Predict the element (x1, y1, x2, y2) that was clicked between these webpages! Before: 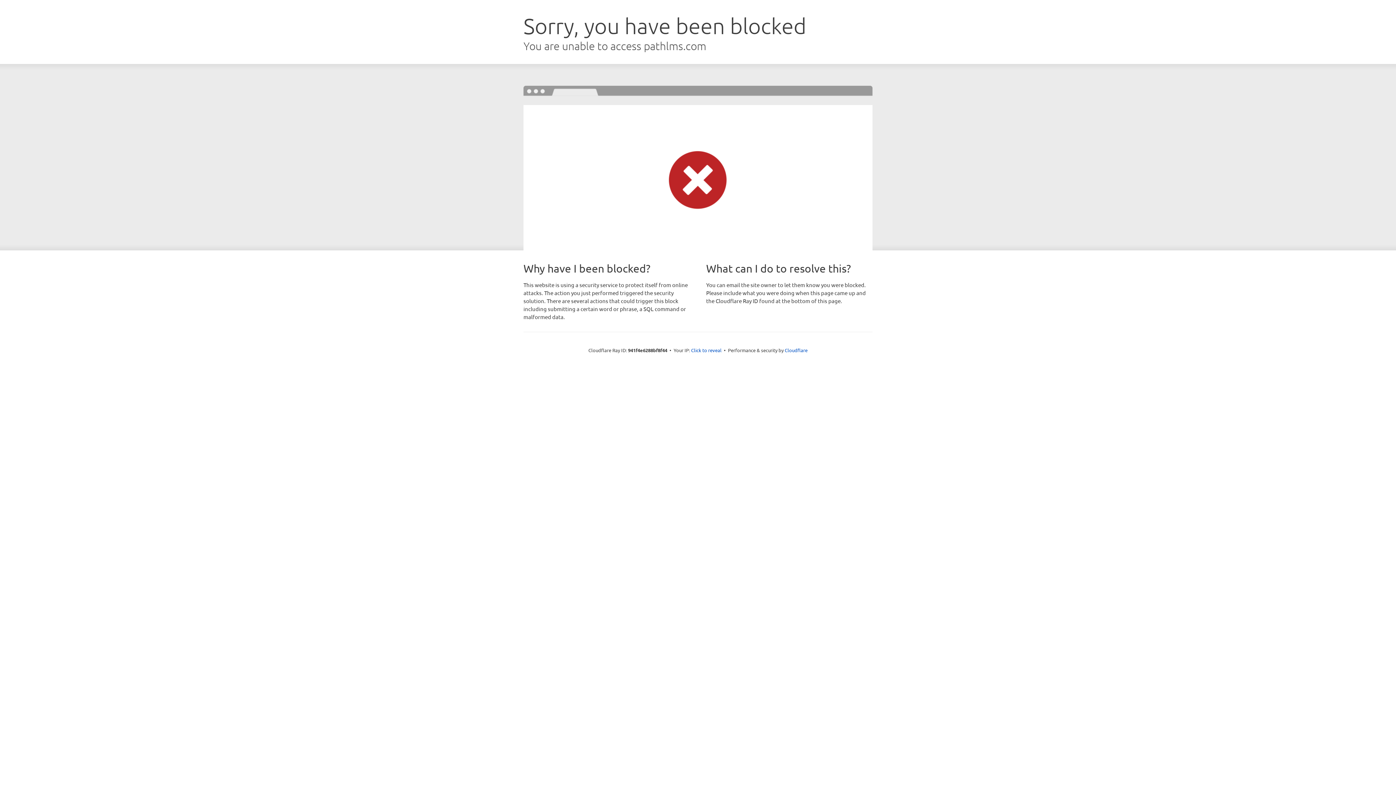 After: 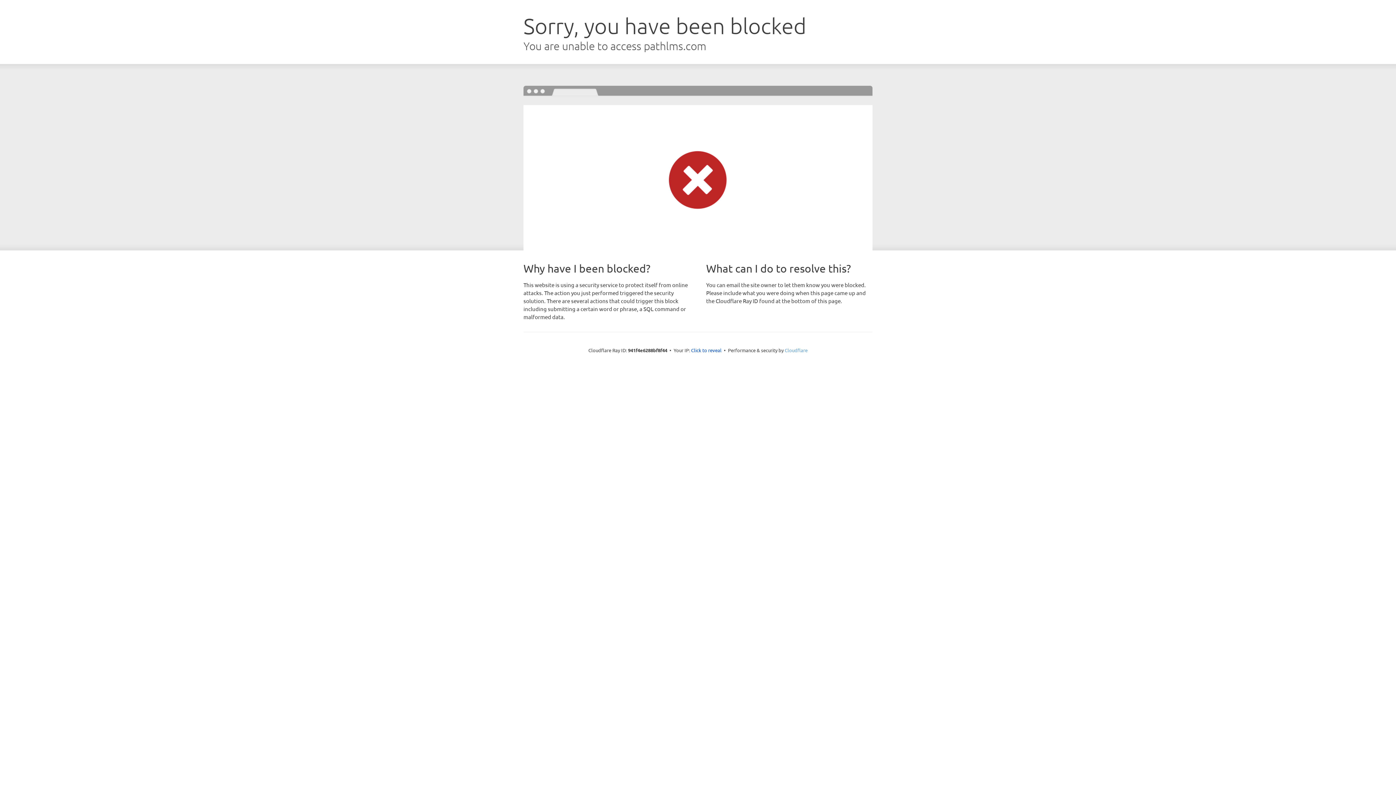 Action: label: Cloudflare bbox: (784, 347, 807, 353)